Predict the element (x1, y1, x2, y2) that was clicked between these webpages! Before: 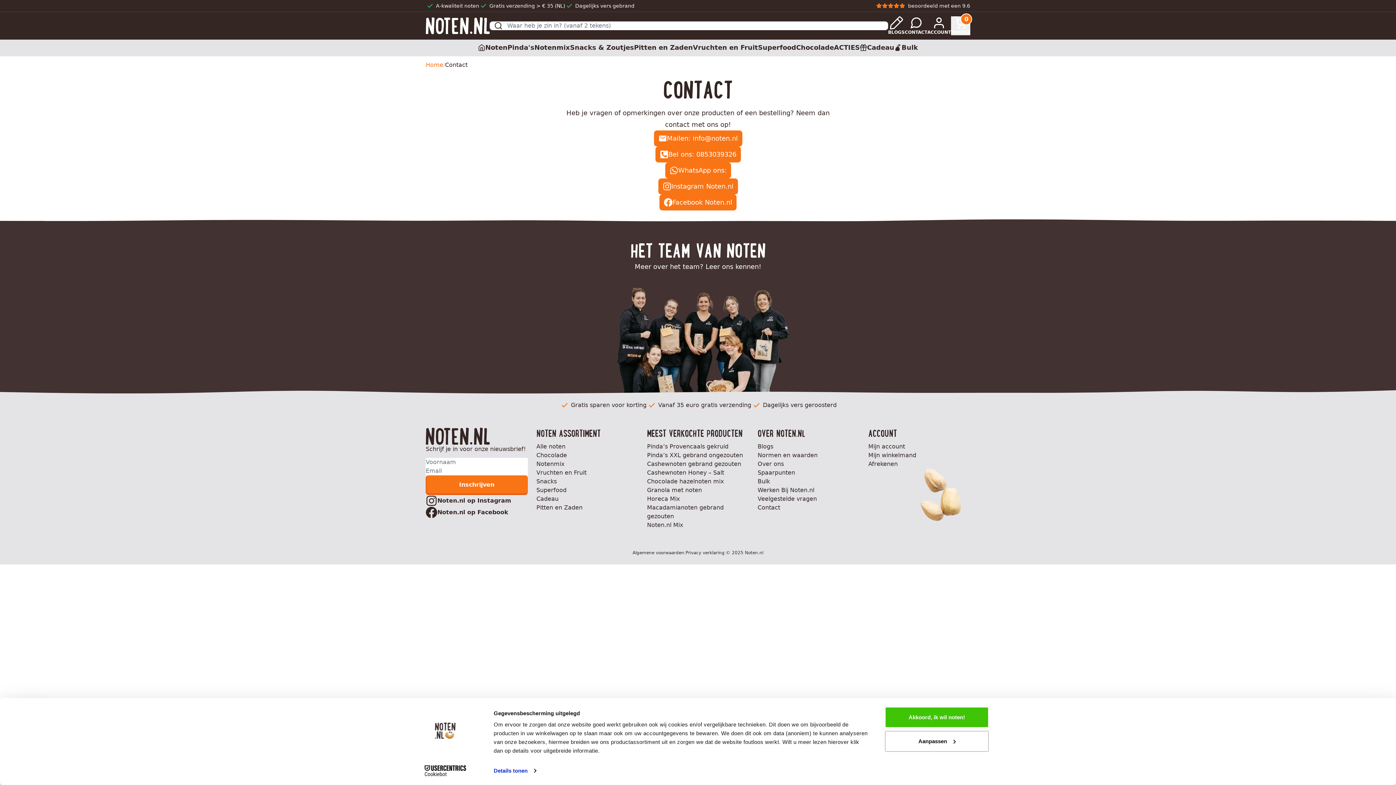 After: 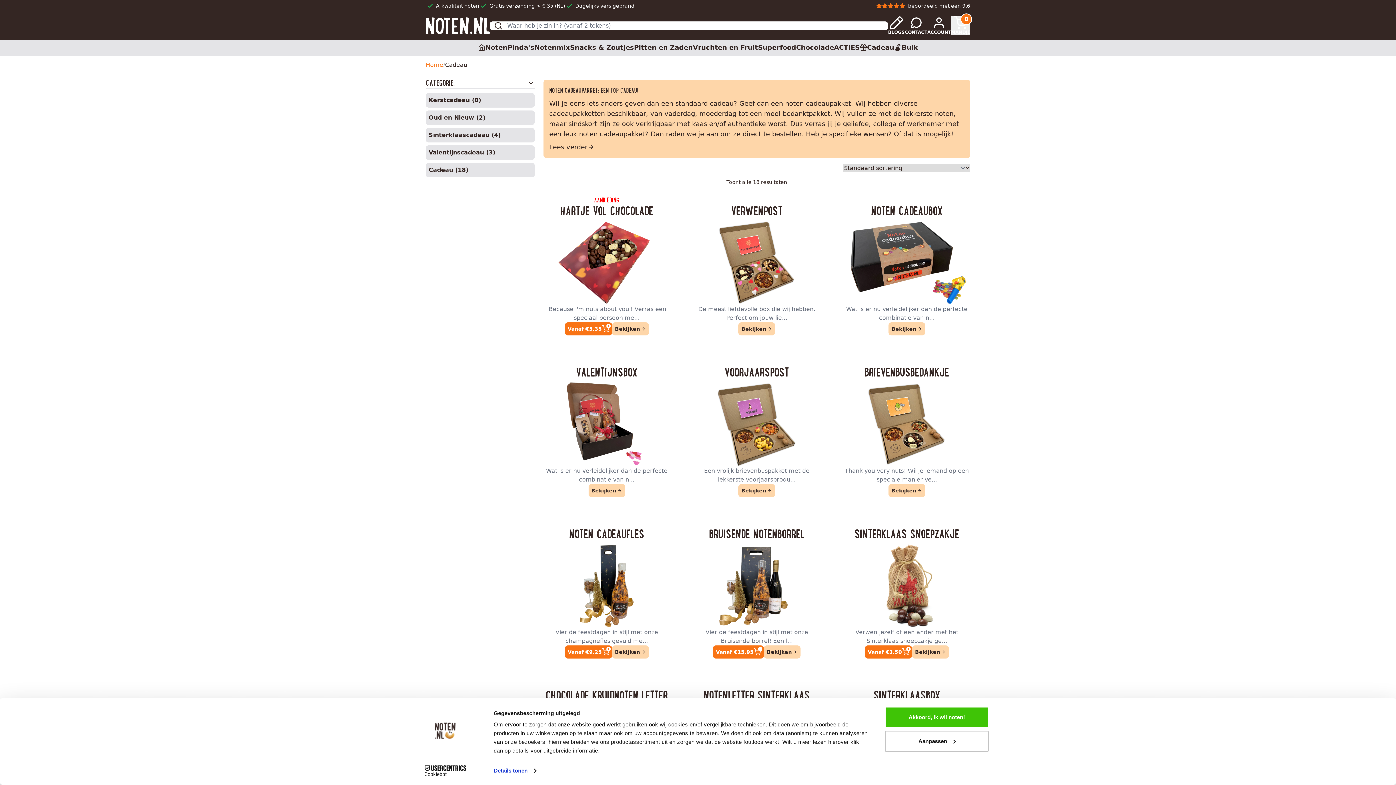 Action: bbox: (860, 39, 894, 56) label: Cadeau